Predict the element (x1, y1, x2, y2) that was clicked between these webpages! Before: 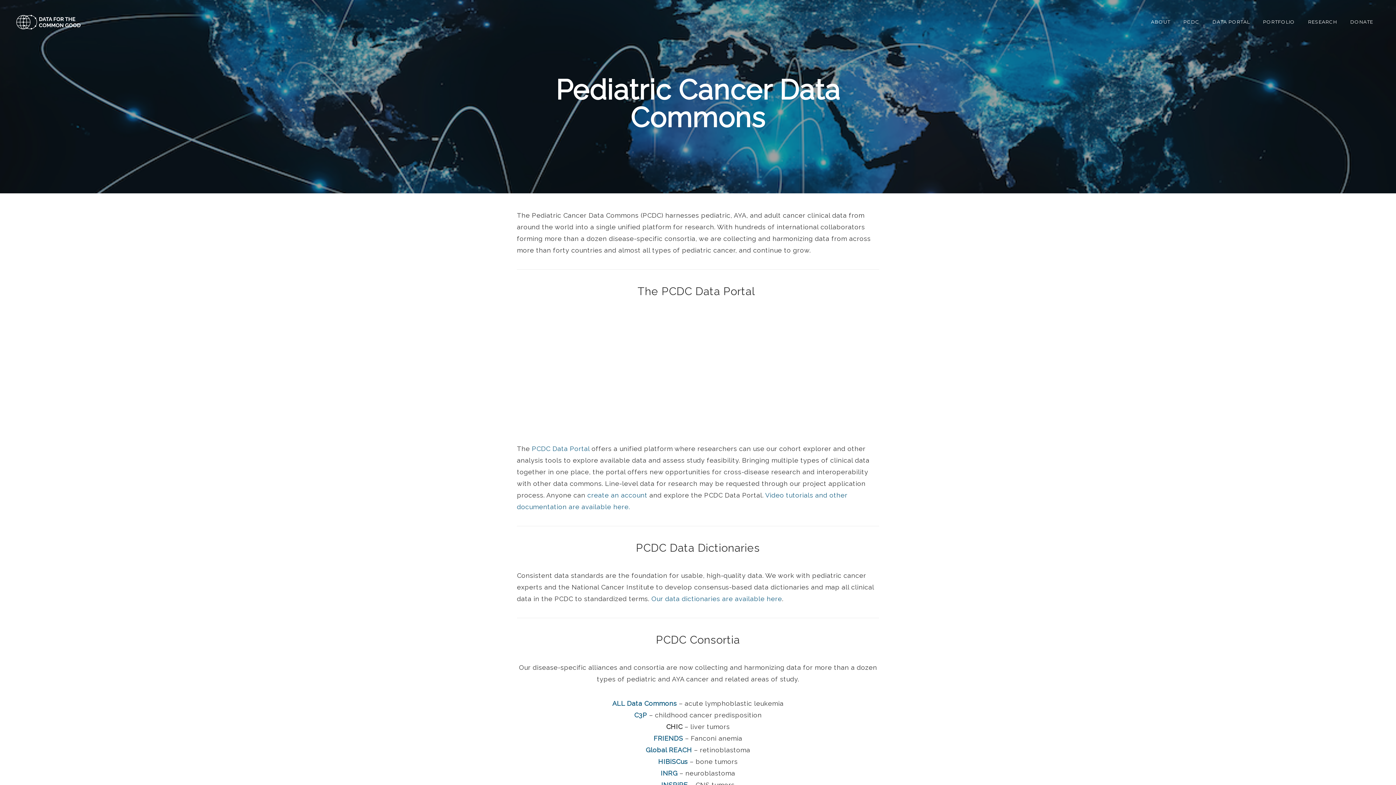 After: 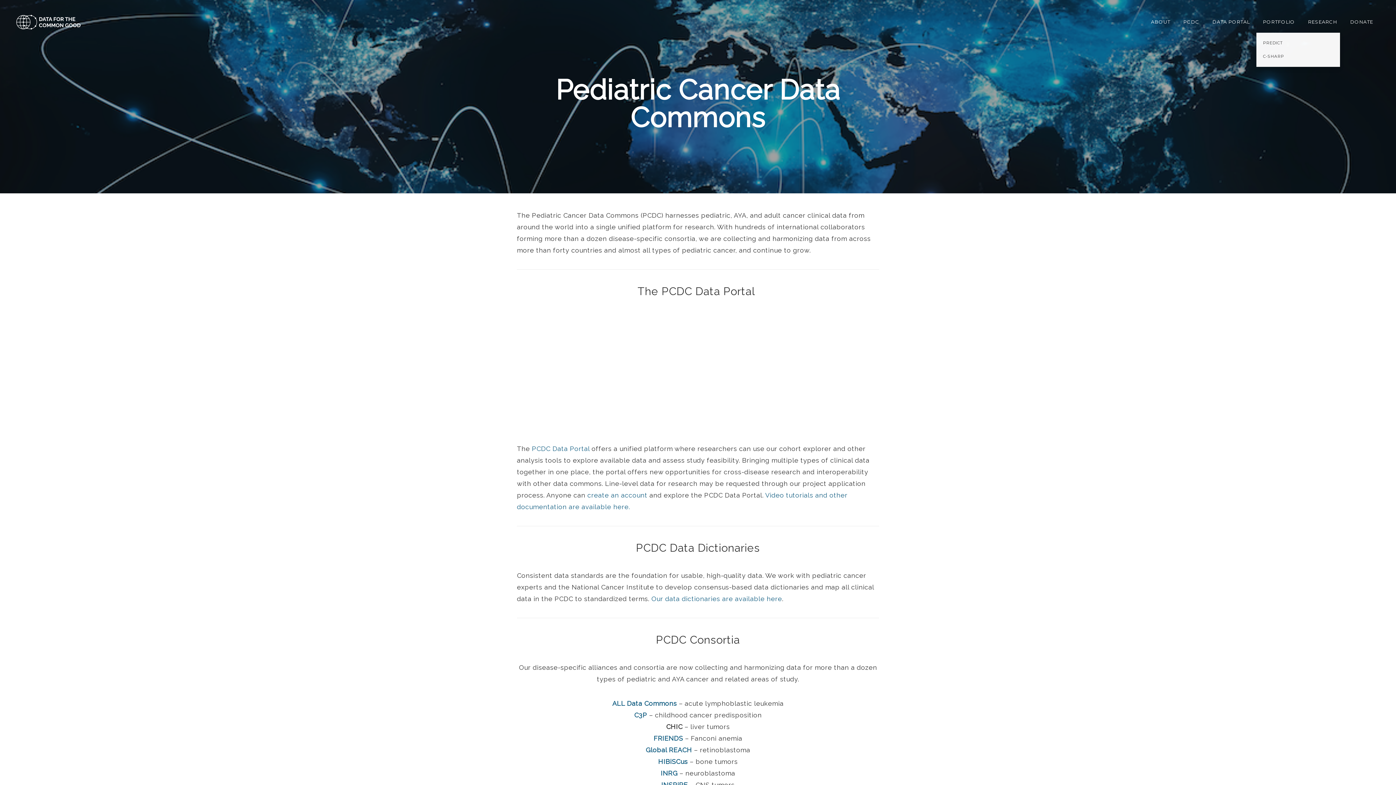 Action: label: PORTFOLIO bbox: (1256, 10, 1301, 32)